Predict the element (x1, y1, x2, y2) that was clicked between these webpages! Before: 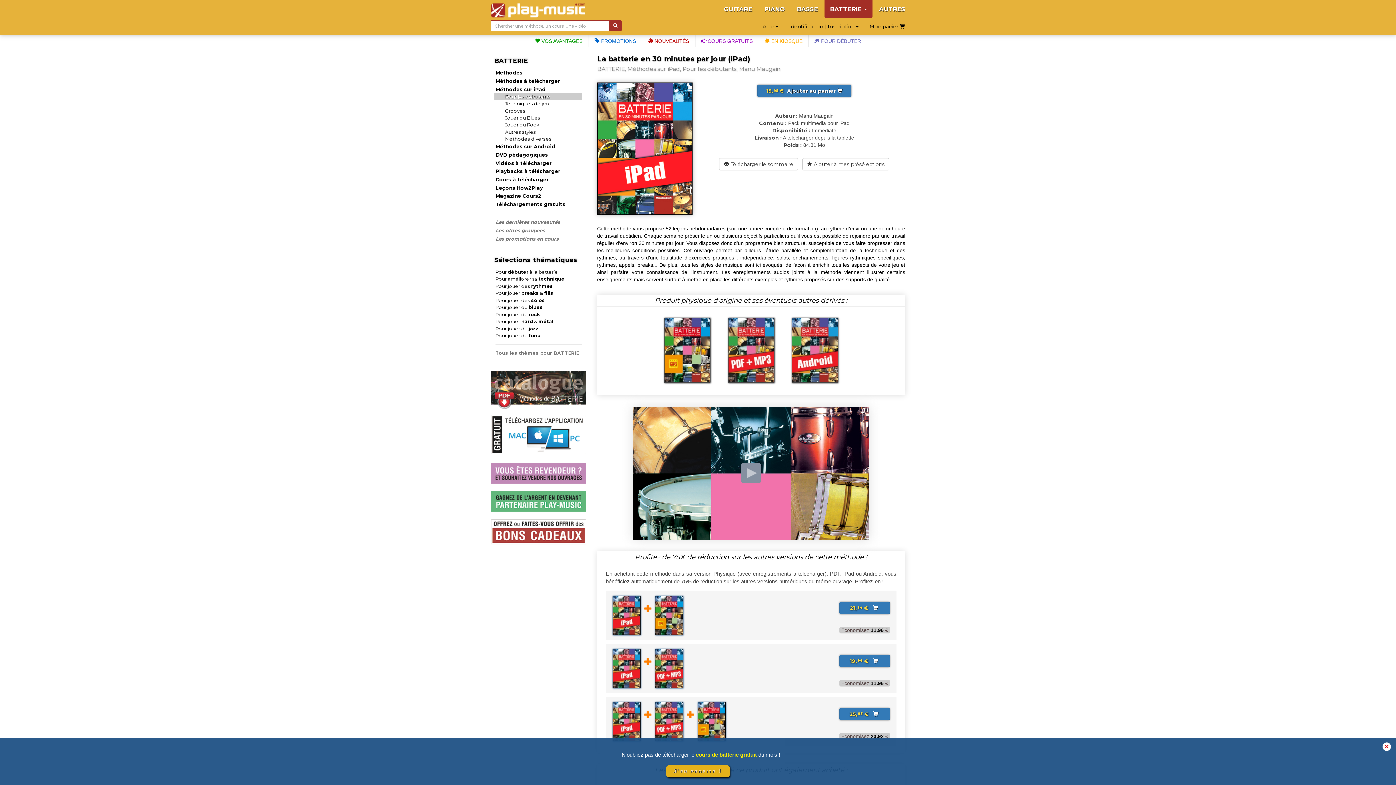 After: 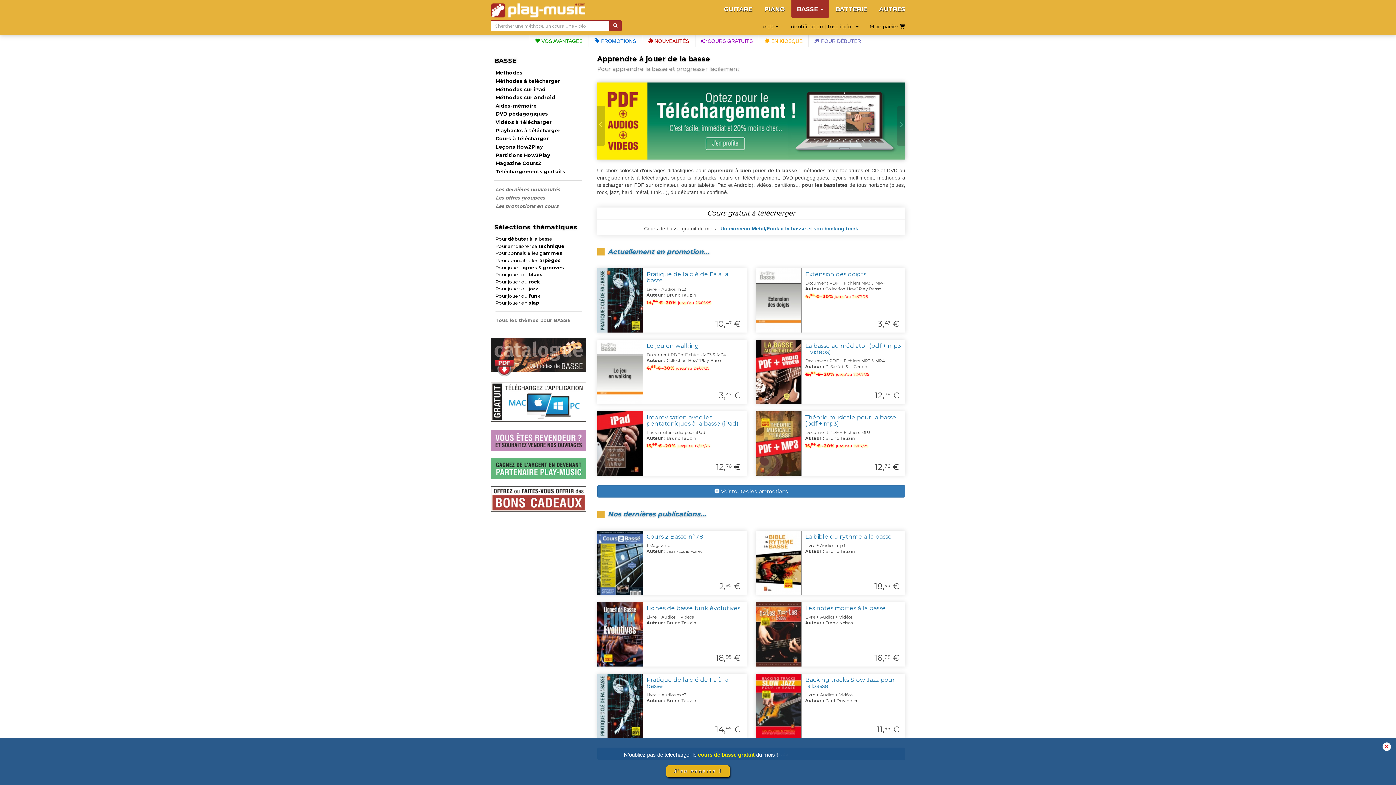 Action: label: BASSE bbox: (791, 0, 823, 18)